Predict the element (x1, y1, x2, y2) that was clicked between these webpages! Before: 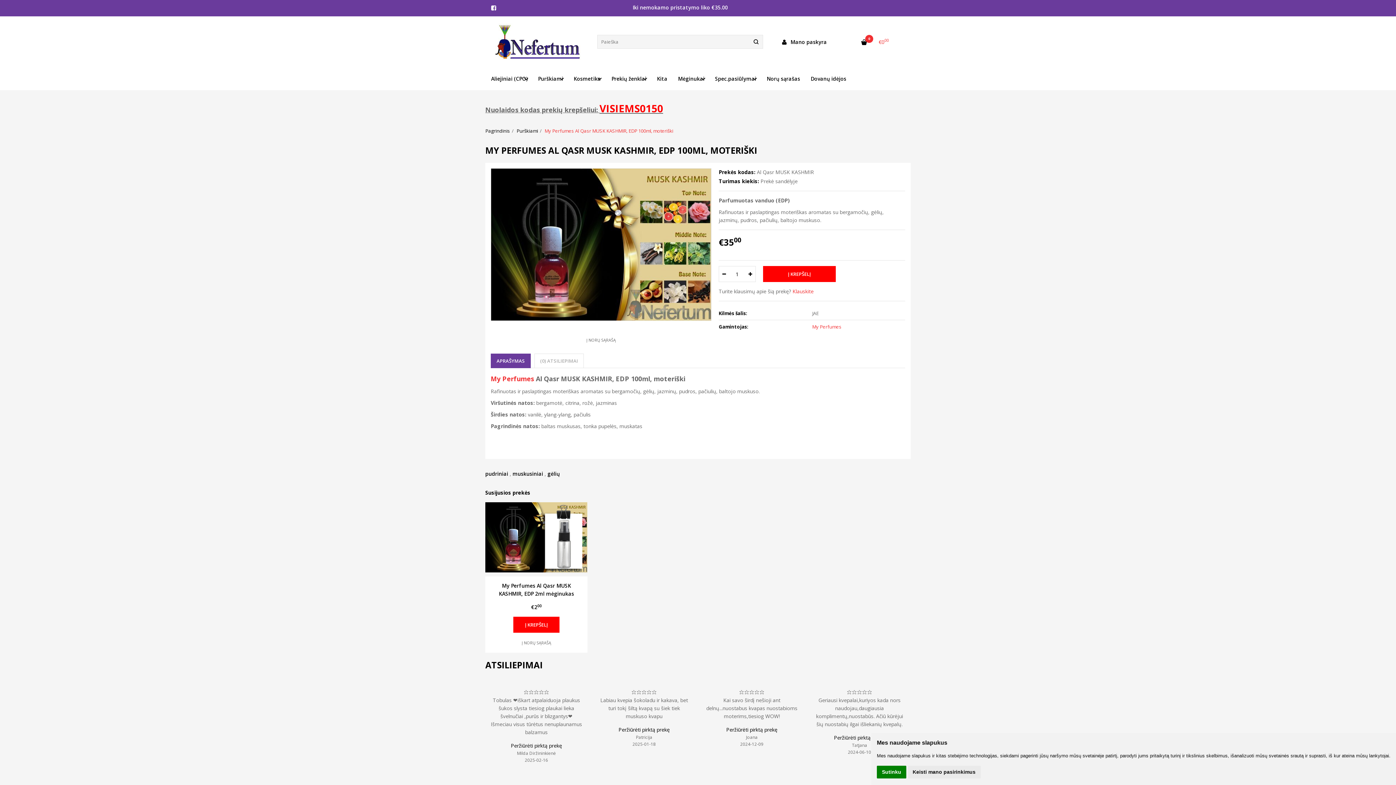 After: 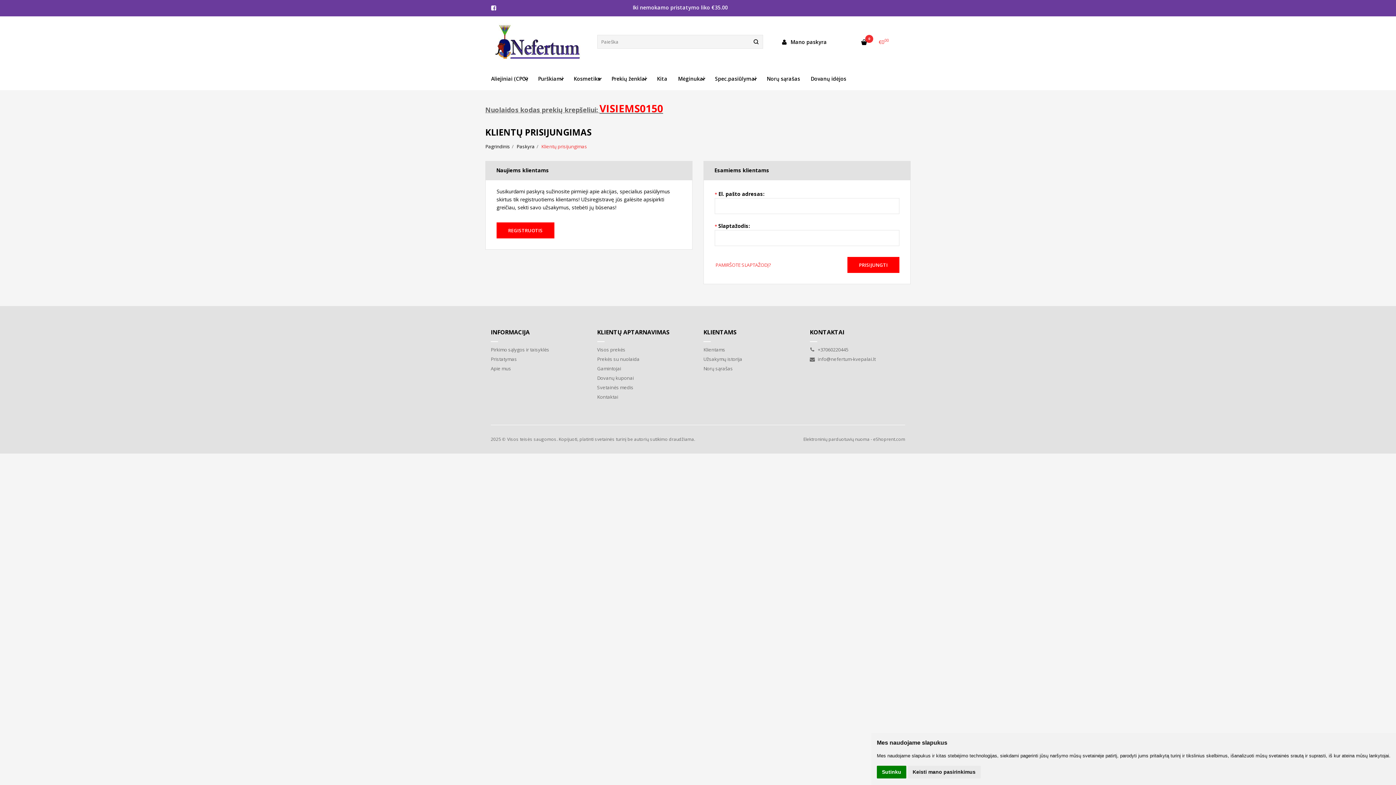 Action: bbox: (761, 67, 804, 89) label: Norų sąrašas